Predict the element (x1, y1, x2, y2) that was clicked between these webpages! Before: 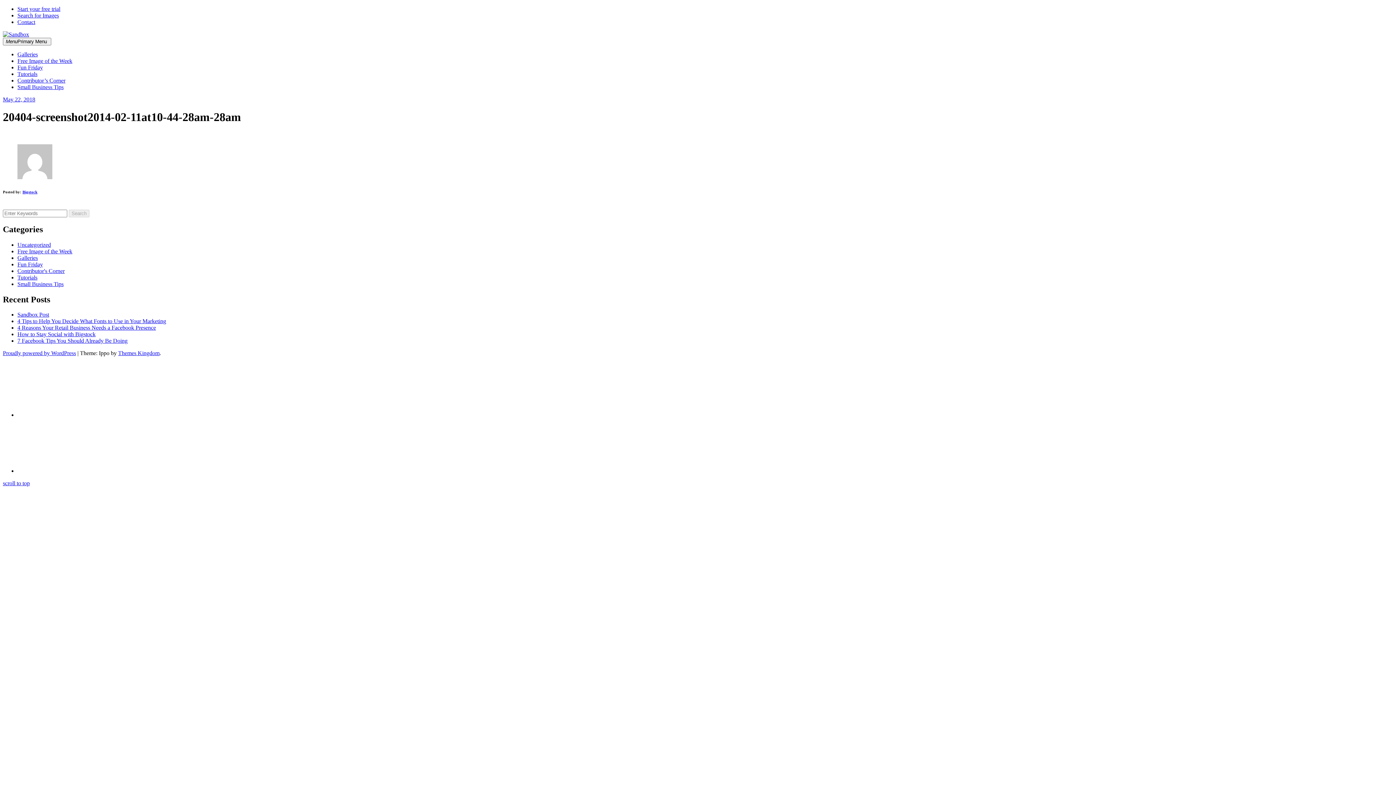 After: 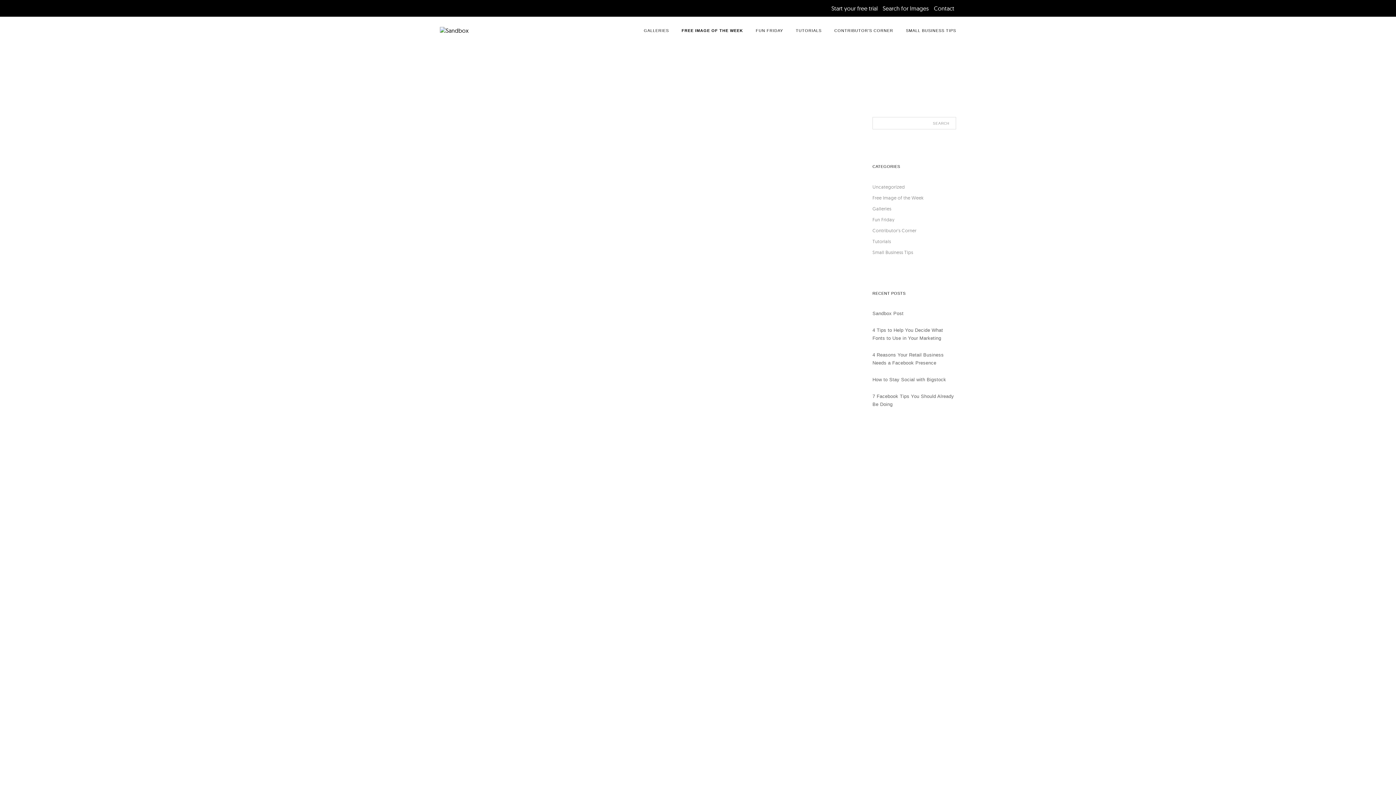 Action: label: Free Image of the Week bbox: (17, 57, 72, 64)